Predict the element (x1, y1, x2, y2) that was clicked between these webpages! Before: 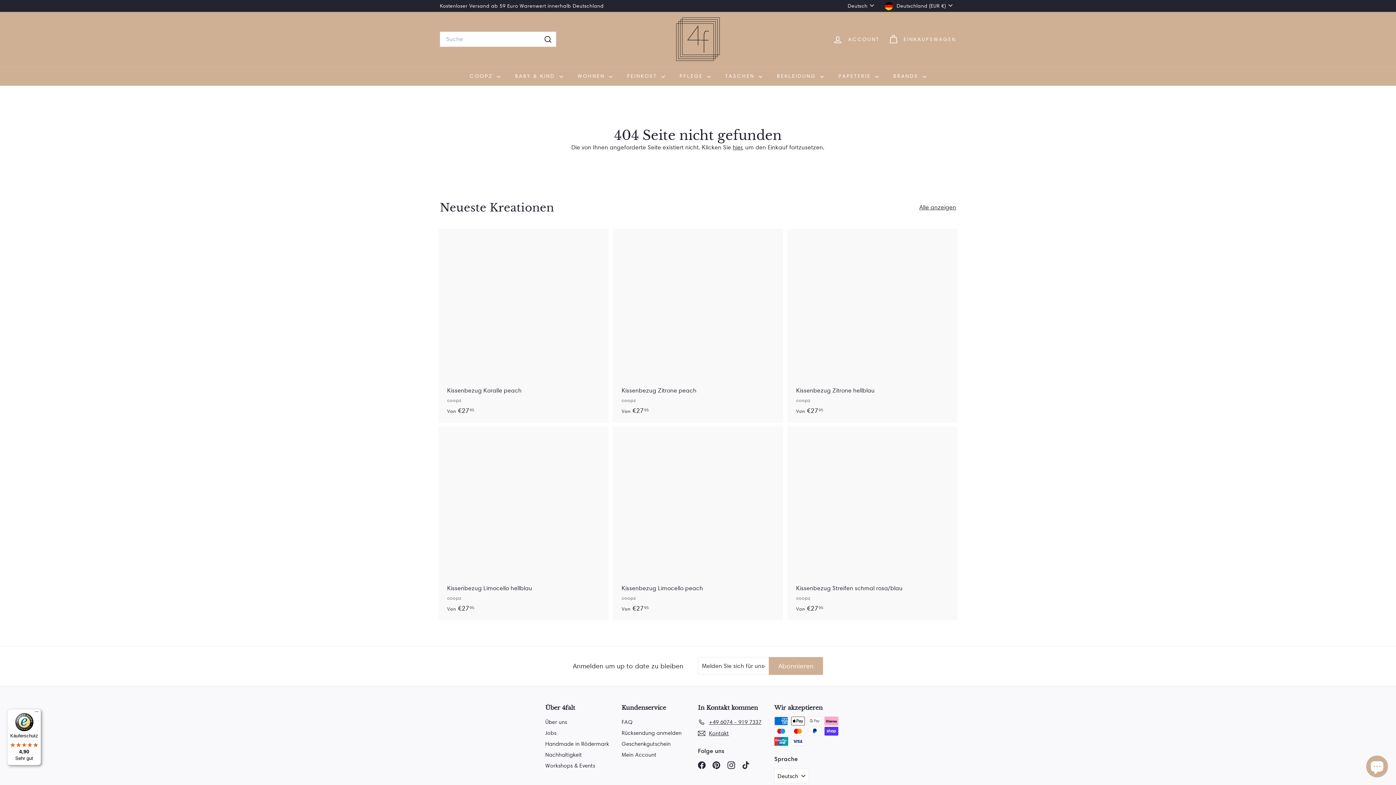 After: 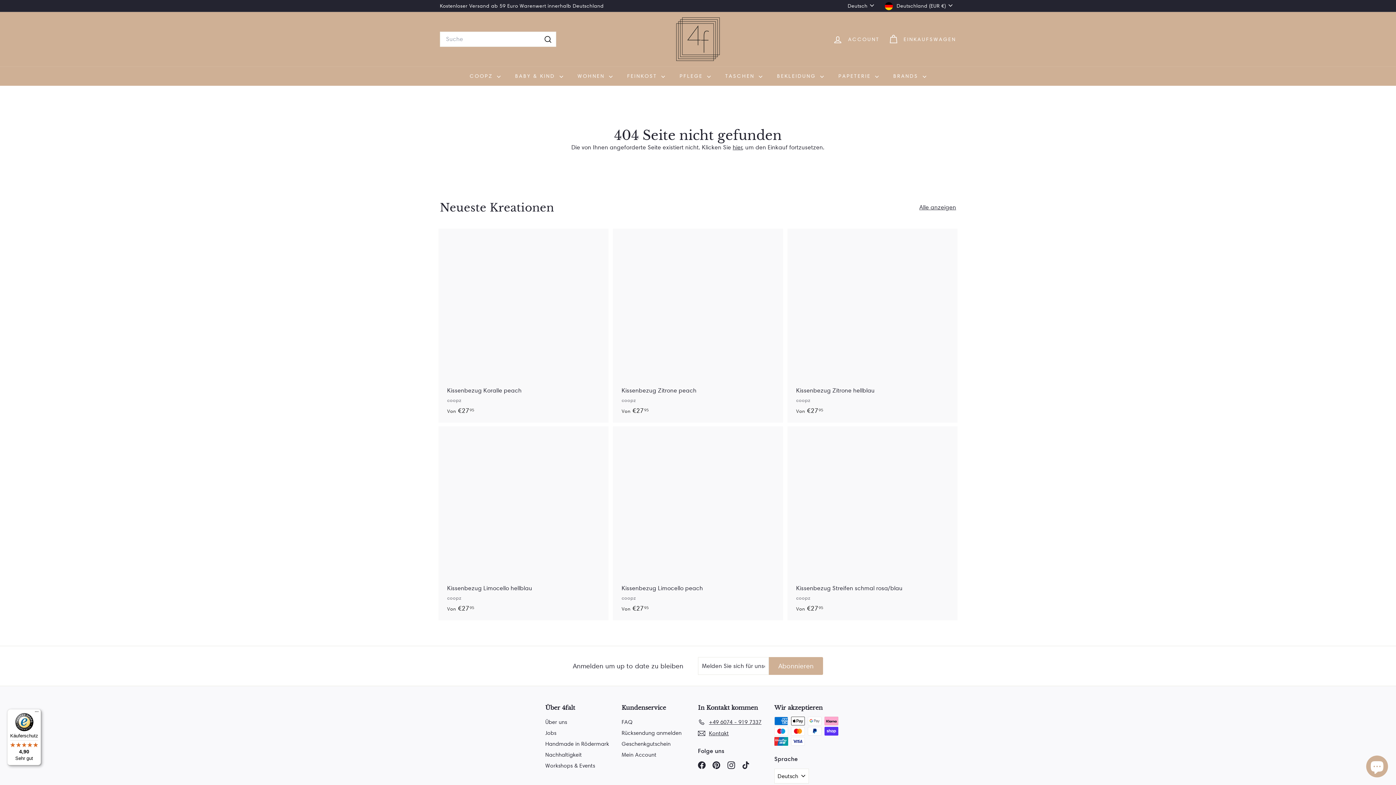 Action: label: Facebook bbox: (698, 761, 705, 769)